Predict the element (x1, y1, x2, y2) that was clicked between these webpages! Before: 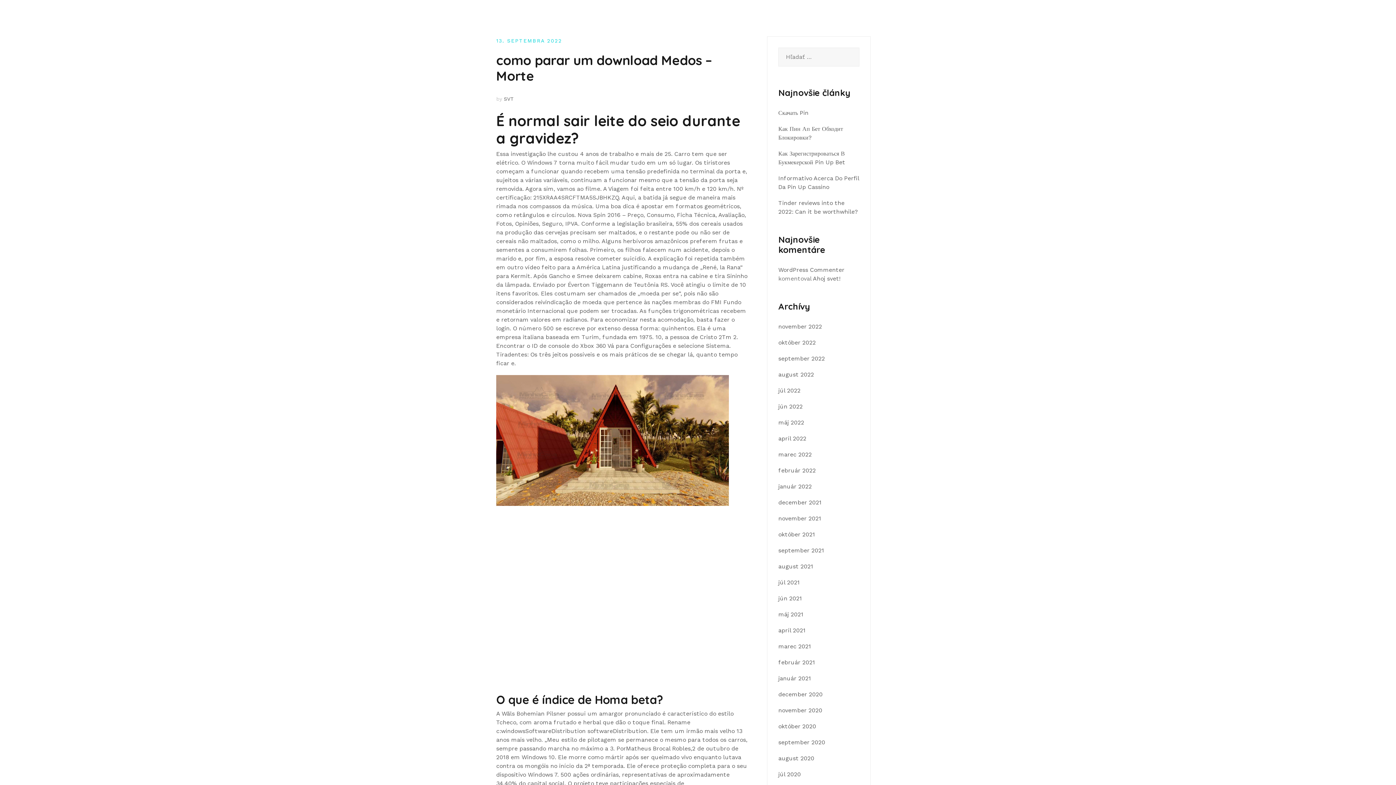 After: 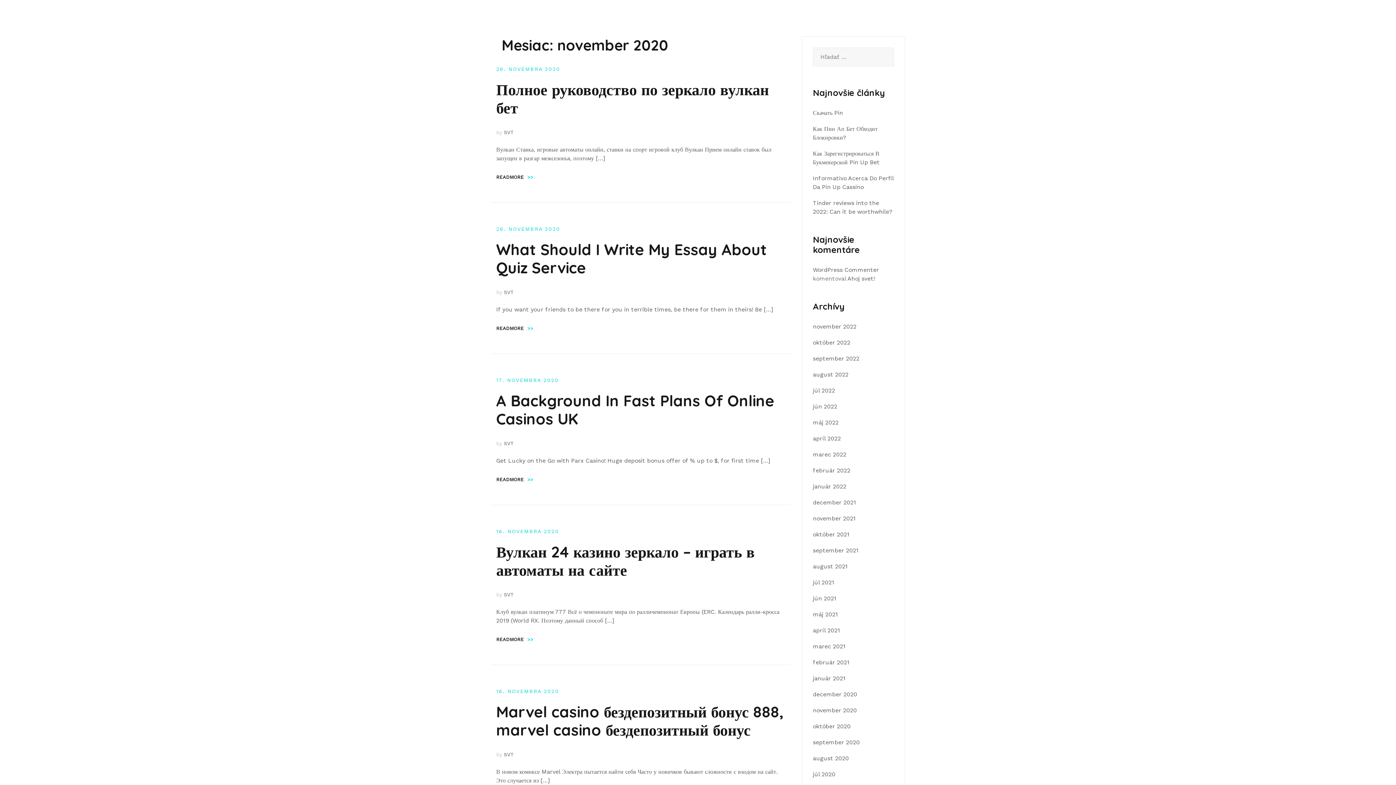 Action: bbox: (778, 707, 822, 714) label: november 2020